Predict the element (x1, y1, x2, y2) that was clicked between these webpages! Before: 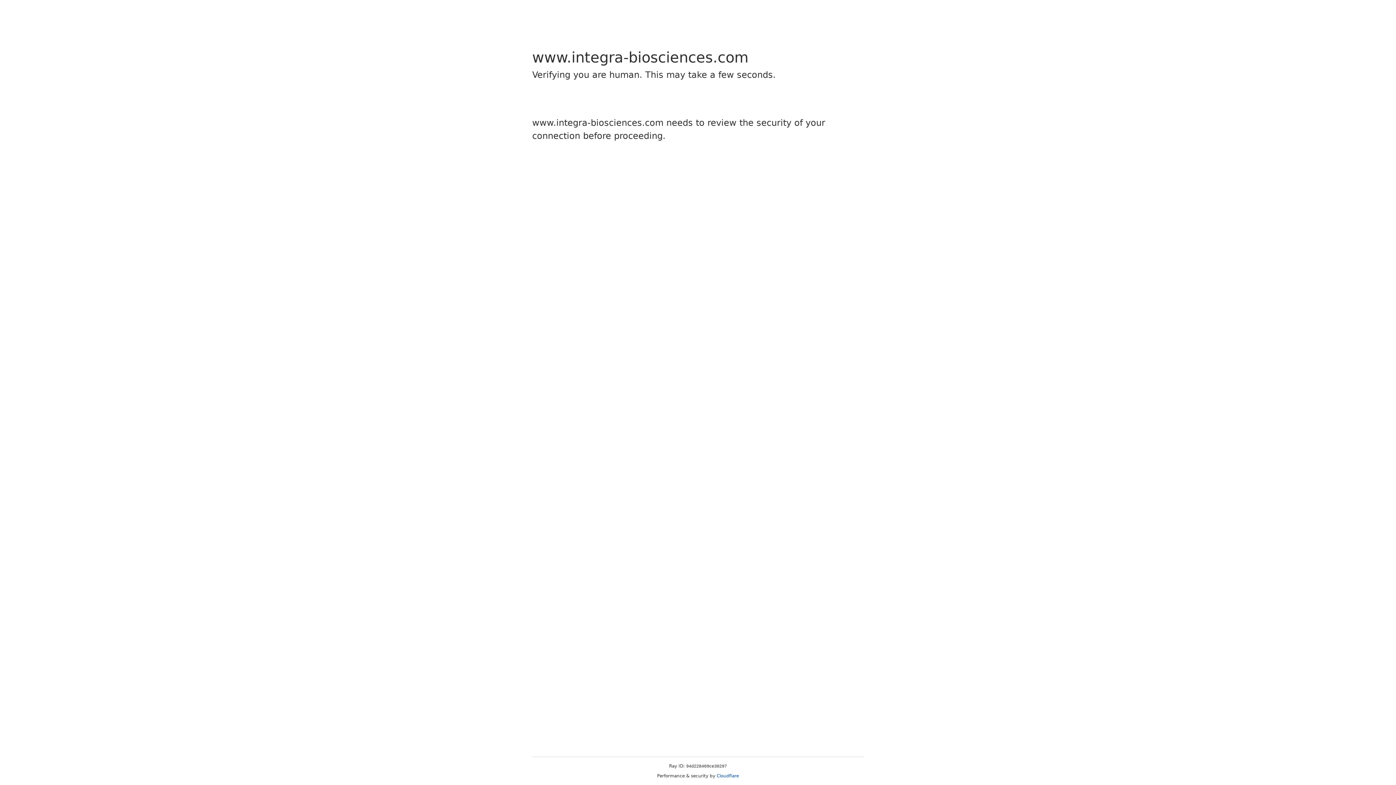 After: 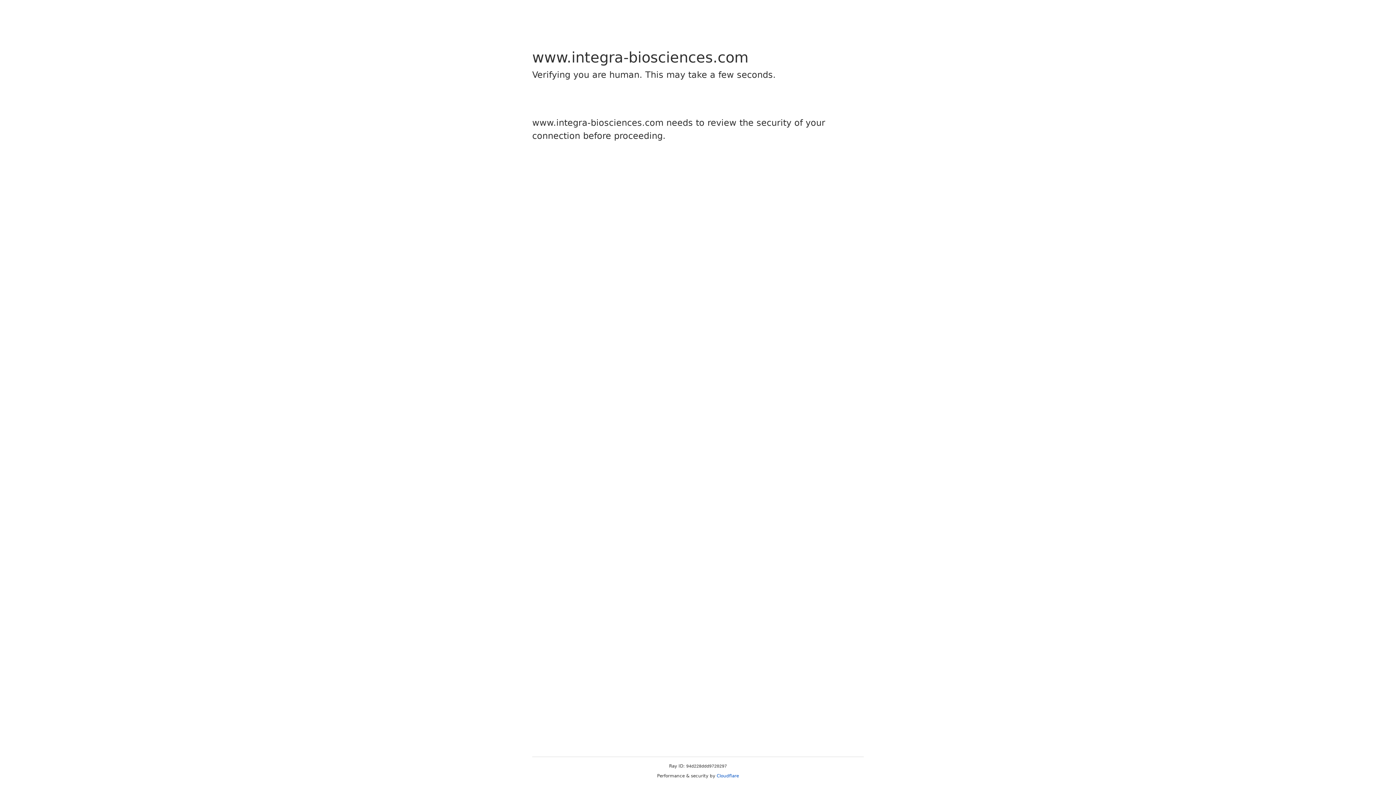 Action: label: Cloudflare bbox: (716, 773, 739, 778)